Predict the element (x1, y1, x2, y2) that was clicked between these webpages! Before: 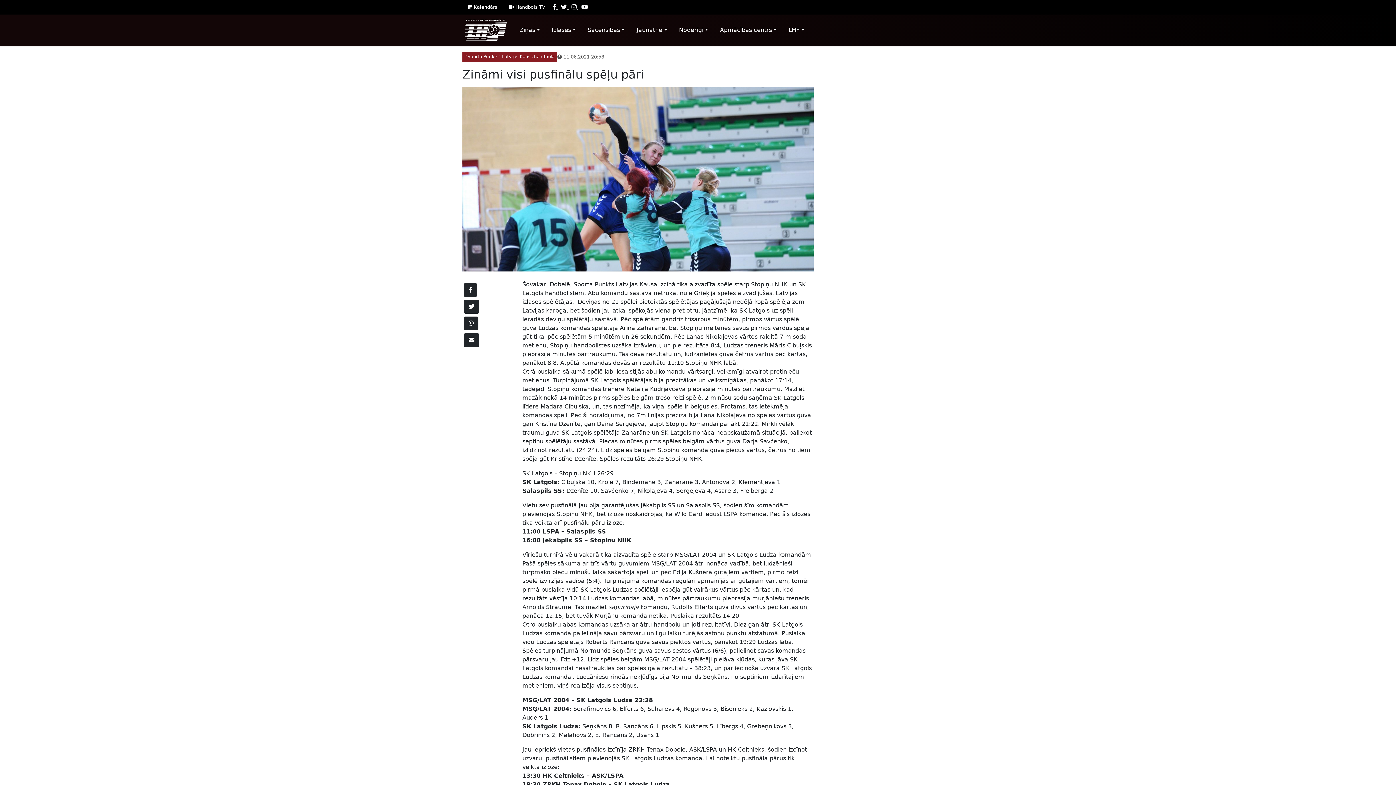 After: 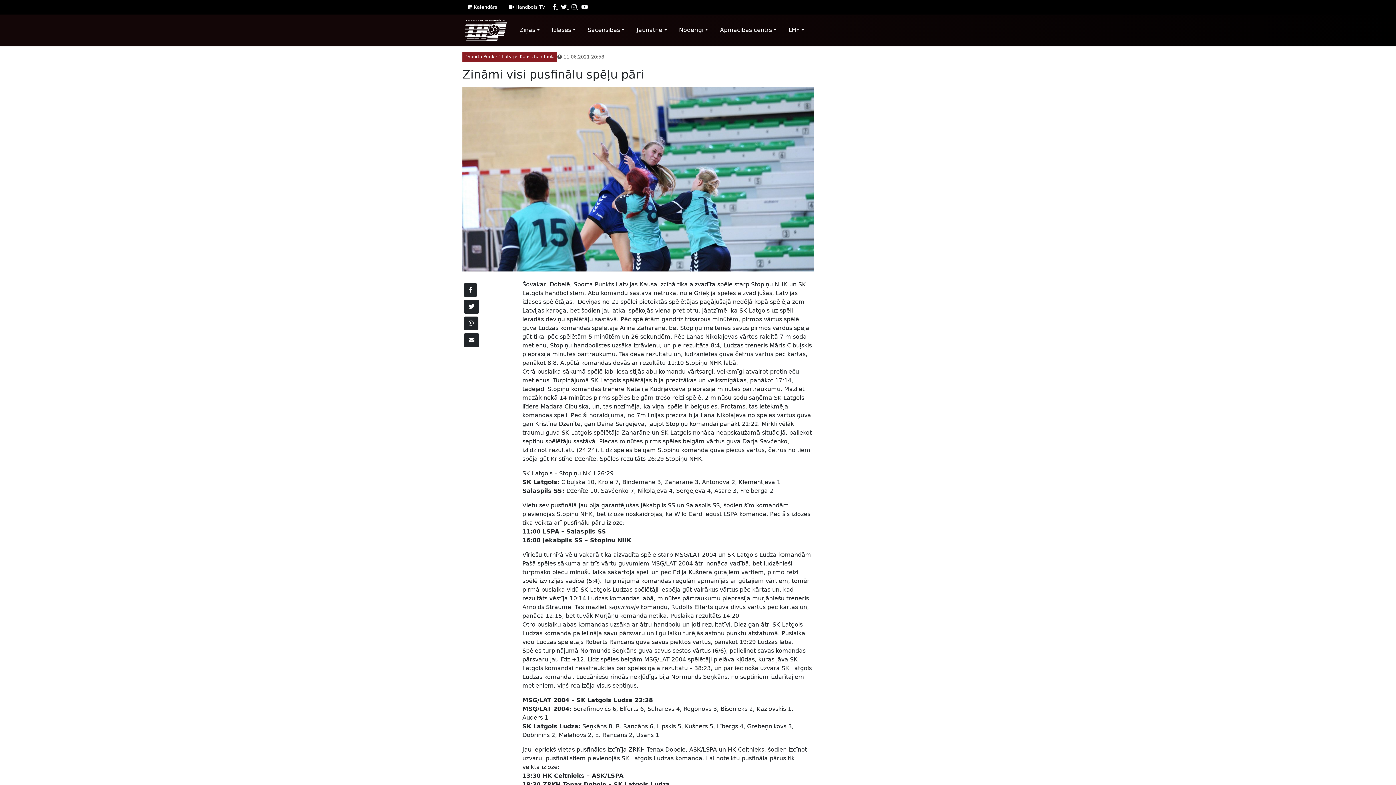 Action: label: Izlases bbox: (546, 20, 581, 40)